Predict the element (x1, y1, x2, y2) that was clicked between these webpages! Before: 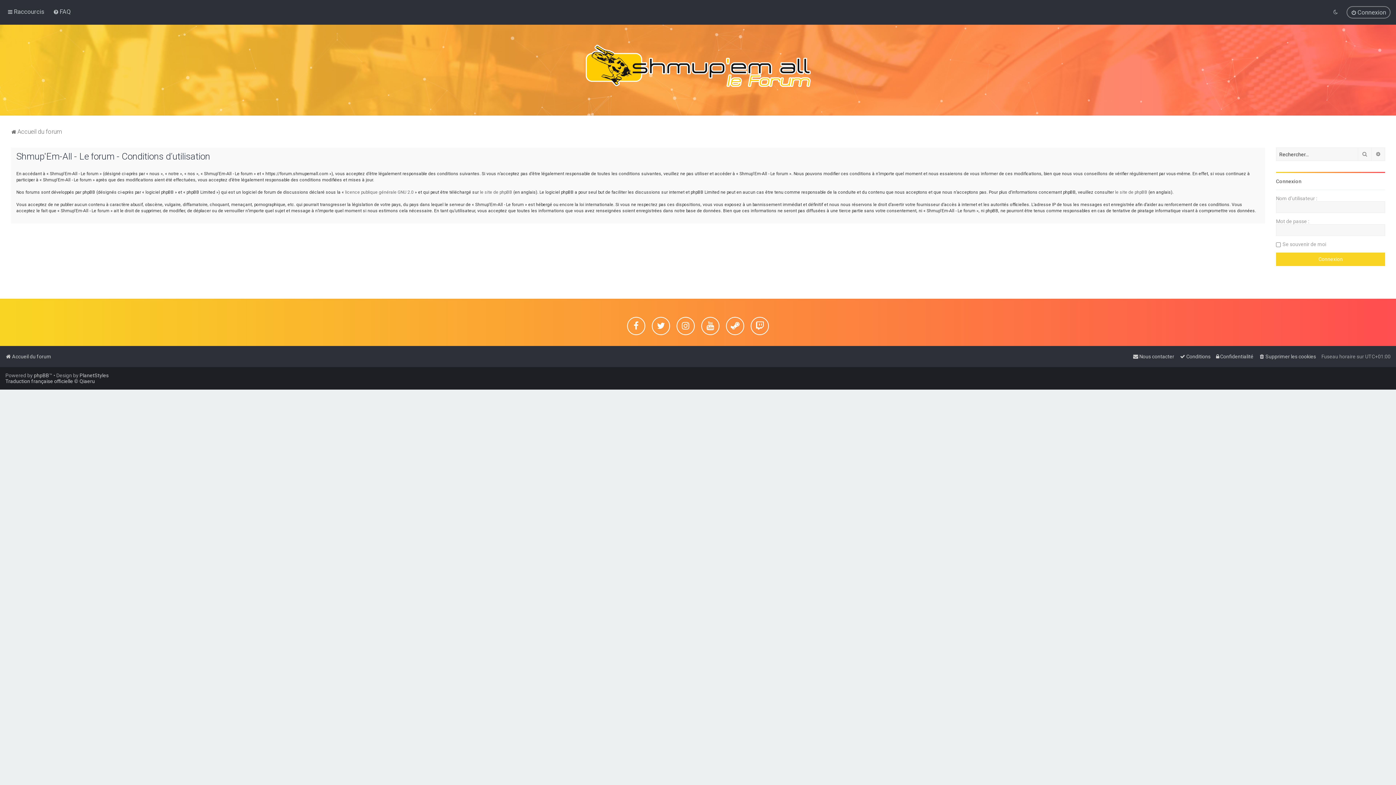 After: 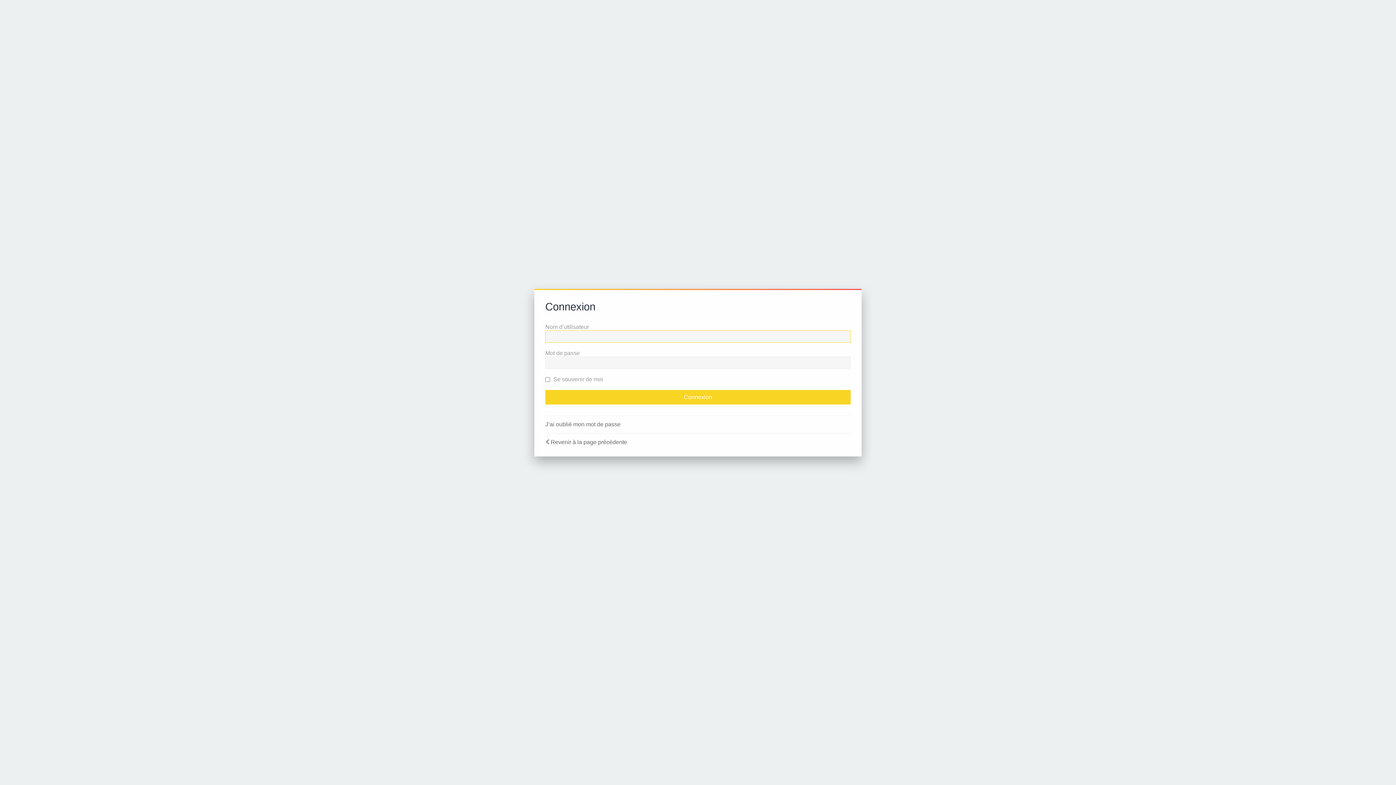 Action: bbox: (1276, 178, 1301, 184) label: Connexion